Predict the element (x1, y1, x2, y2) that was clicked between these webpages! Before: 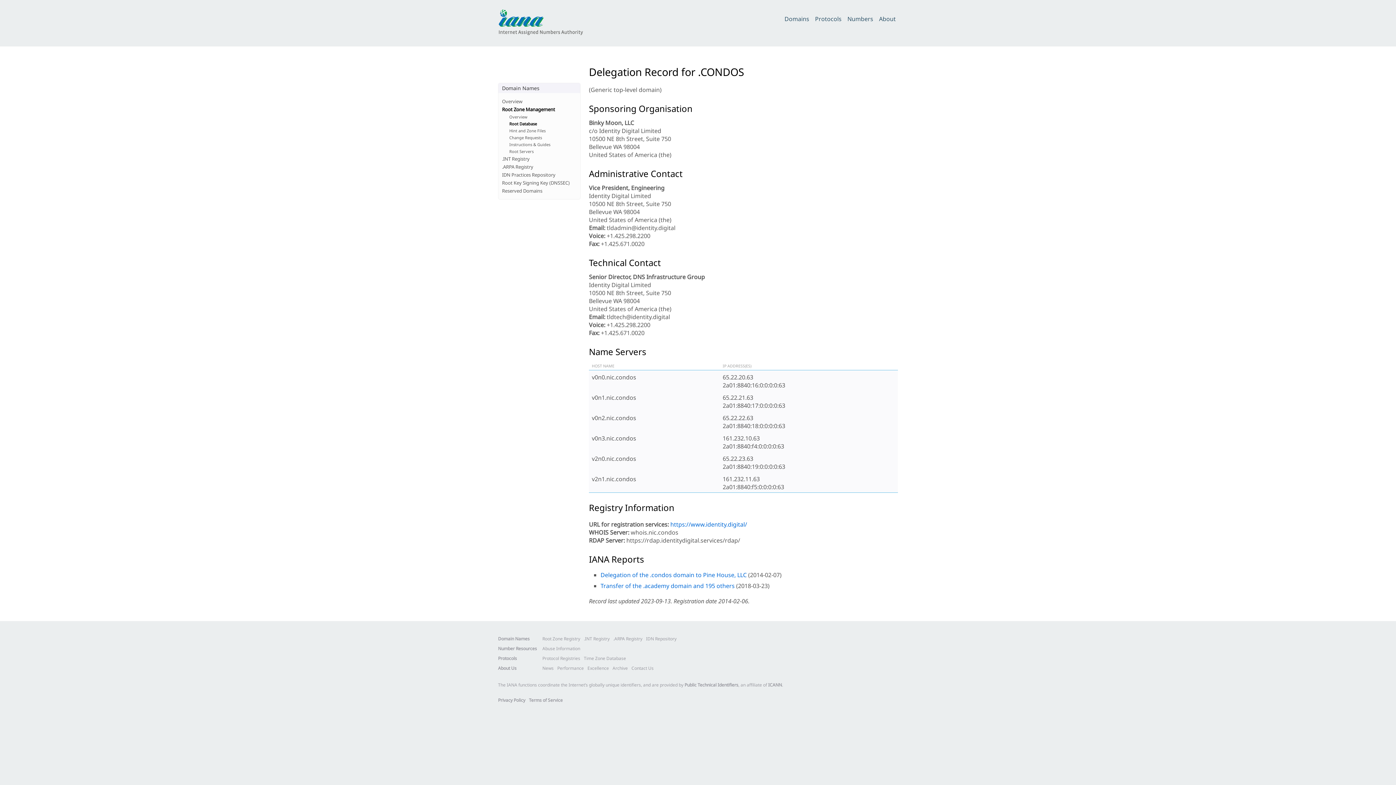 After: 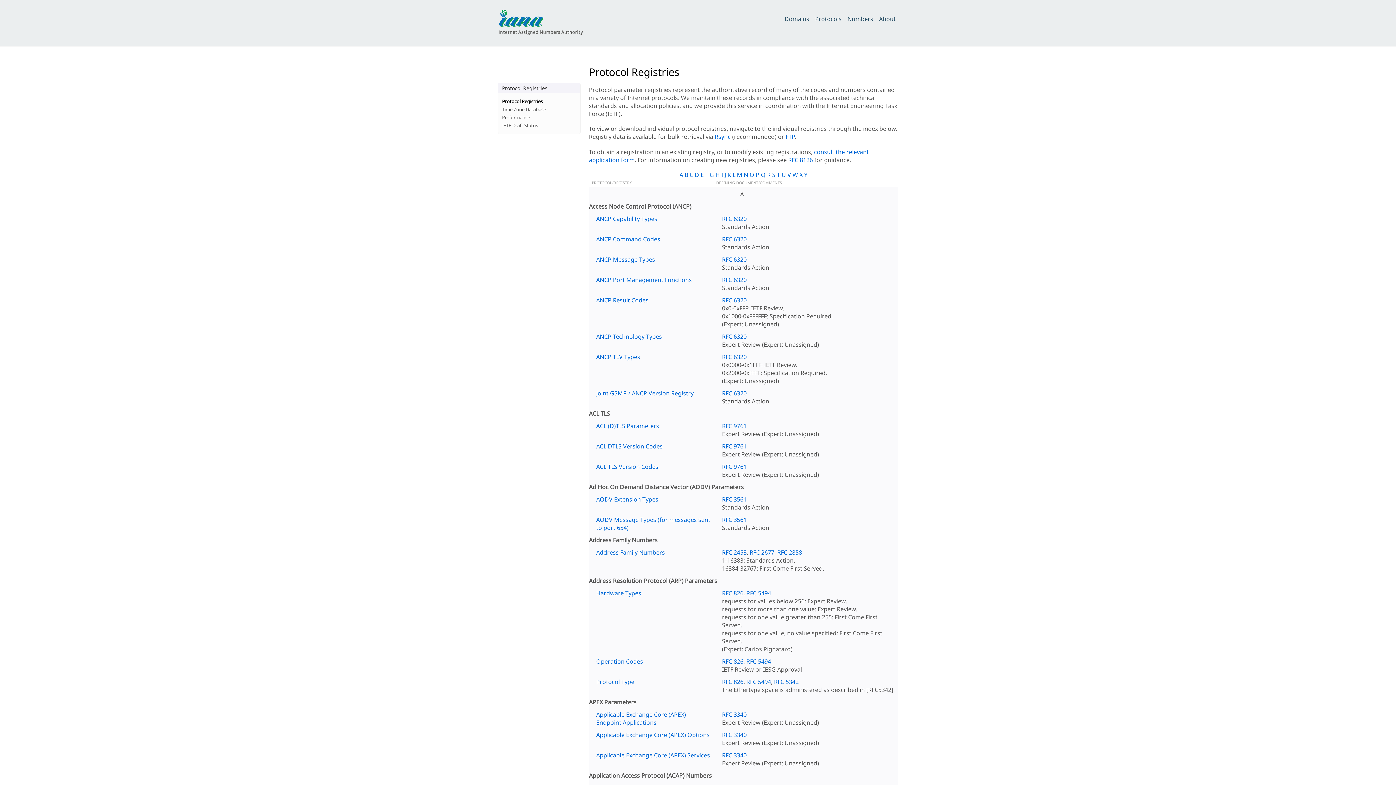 Action: label: Protocols bbox: (813, 13, 844, 24)